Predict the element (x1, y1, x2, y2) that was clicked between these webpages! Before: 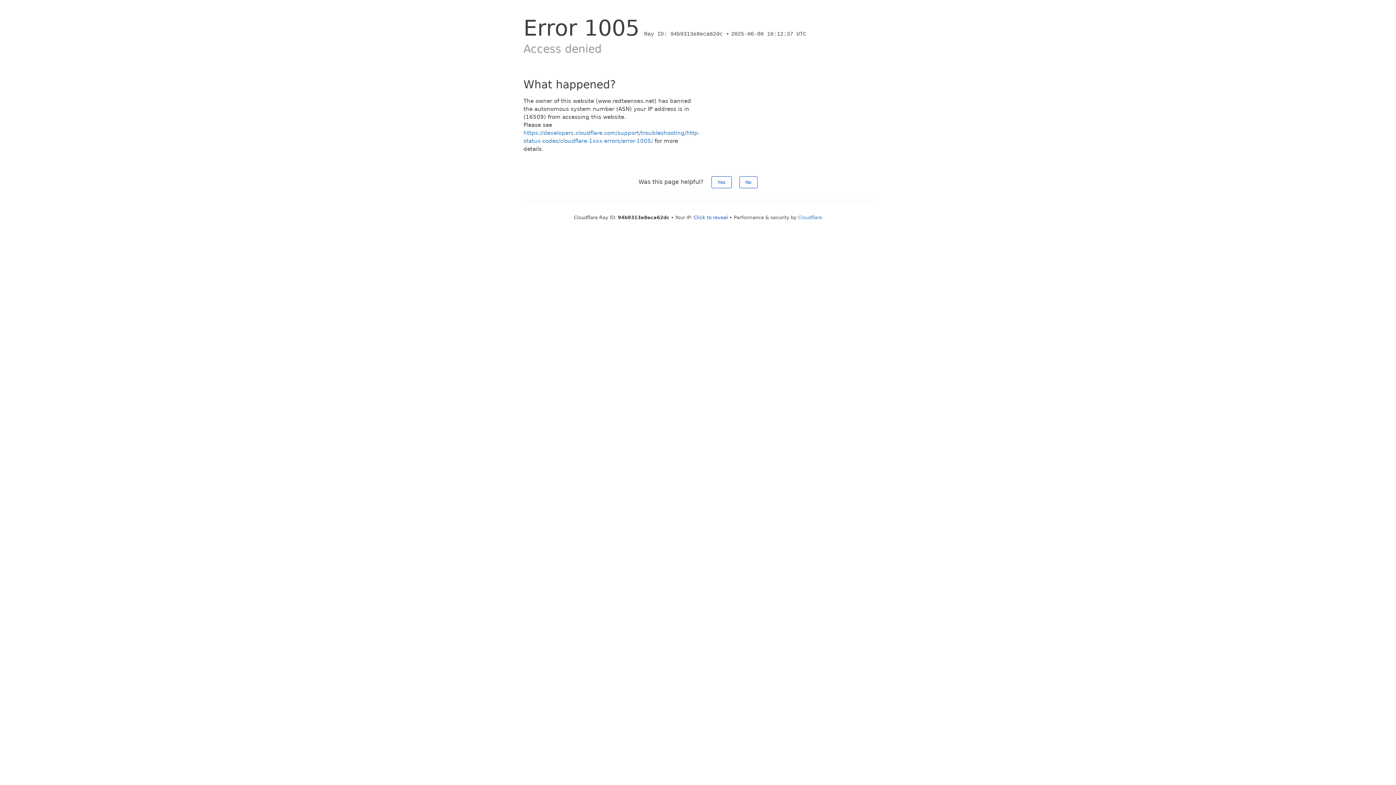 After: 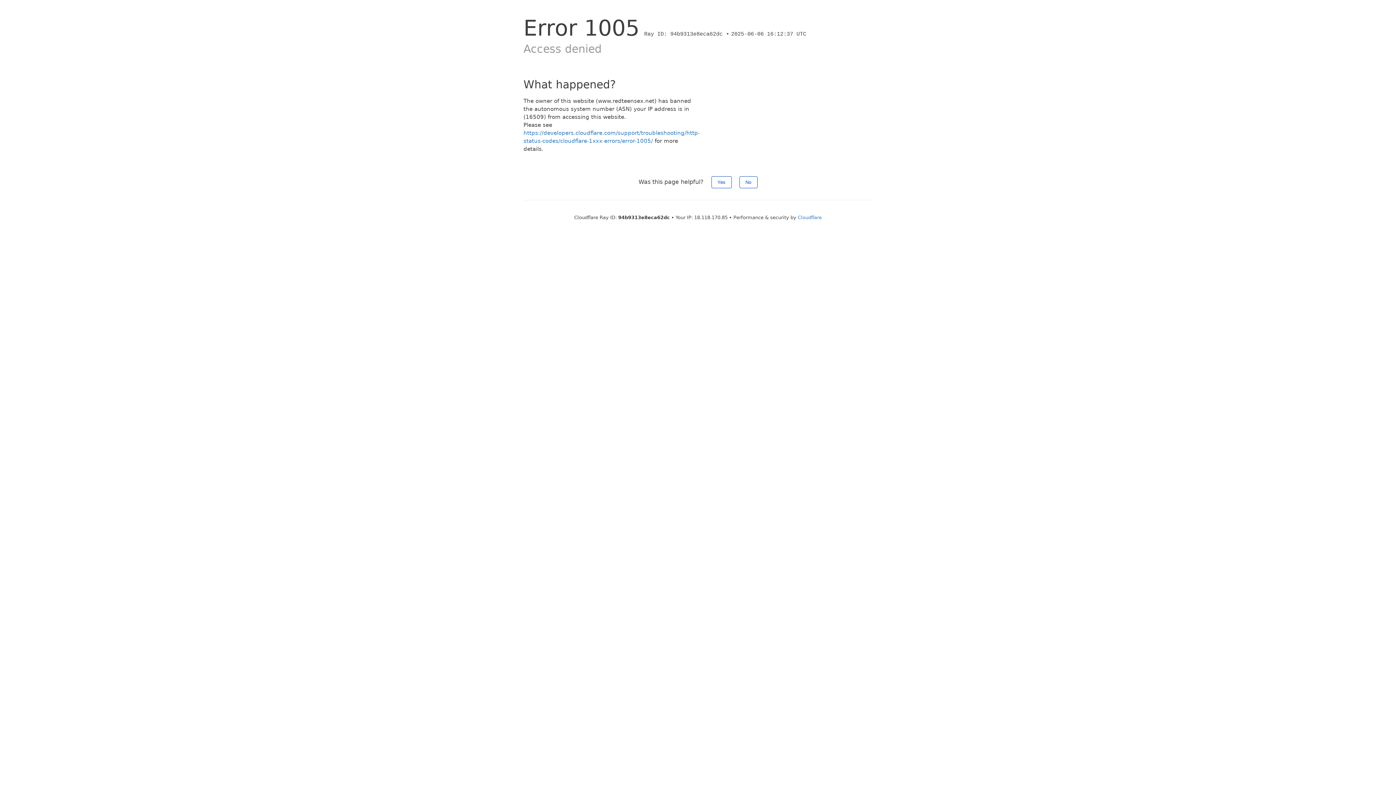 Action: label: Click to reveal bbox: (694, 214, 728, 220)